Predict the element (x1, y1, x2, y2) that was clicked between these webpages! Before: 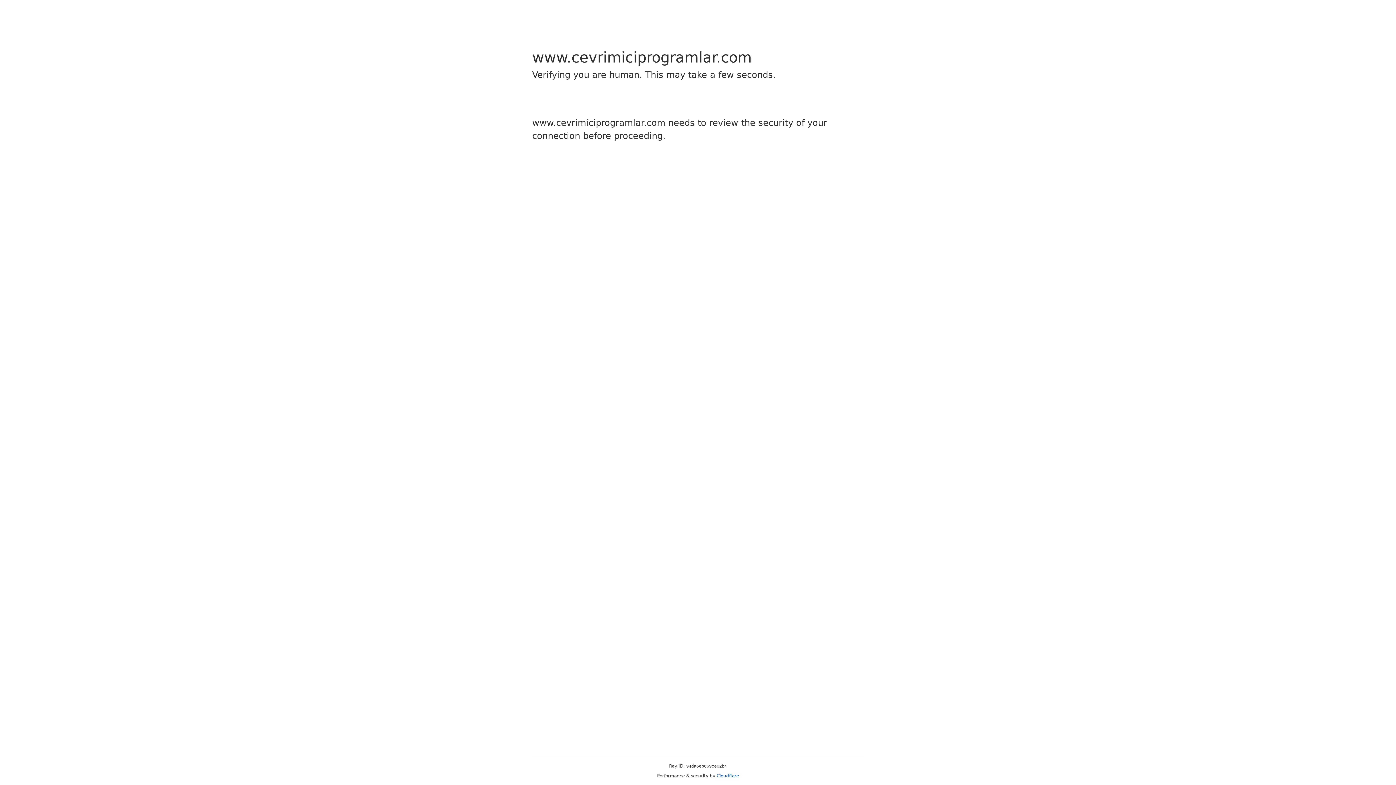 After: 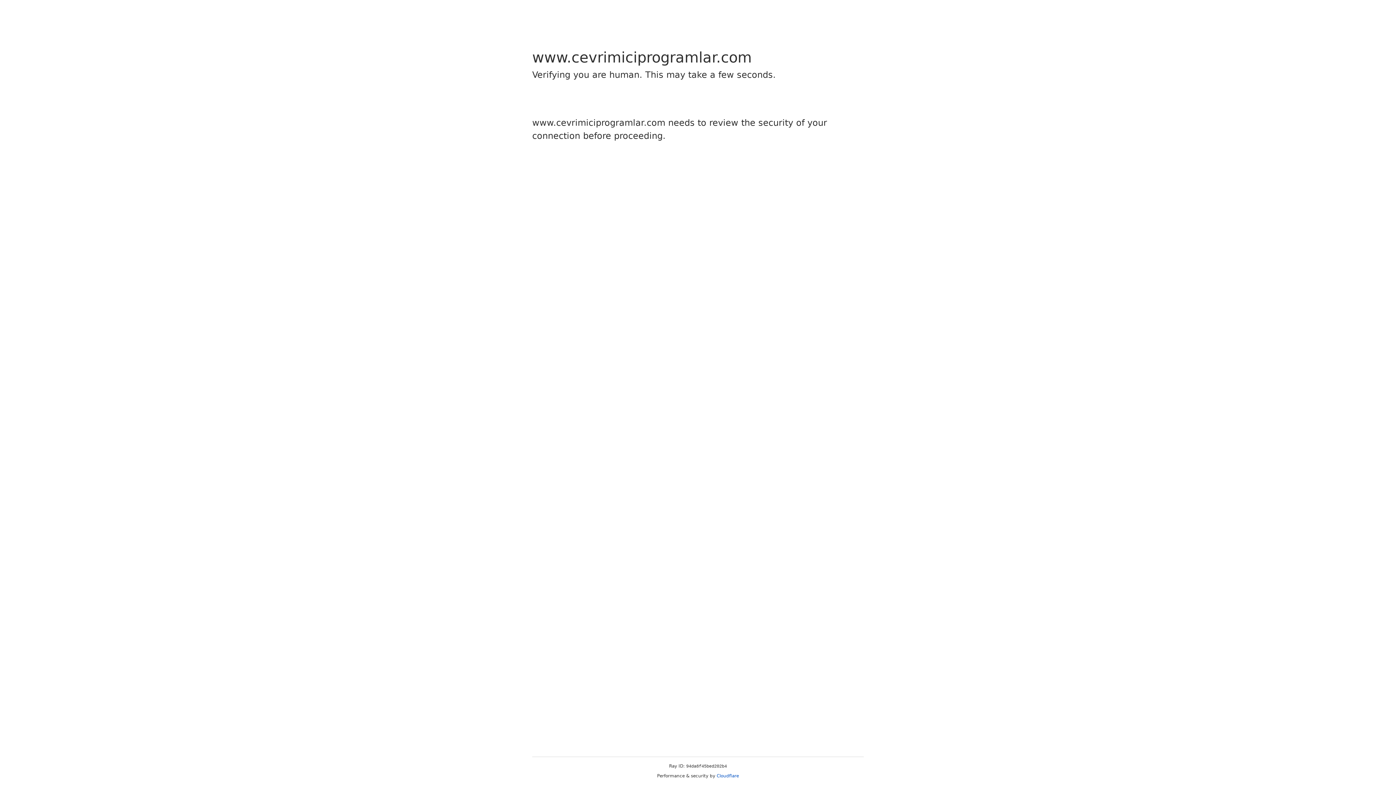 Action: bbox: (716, 773, 739, 778) label: Cloudflare